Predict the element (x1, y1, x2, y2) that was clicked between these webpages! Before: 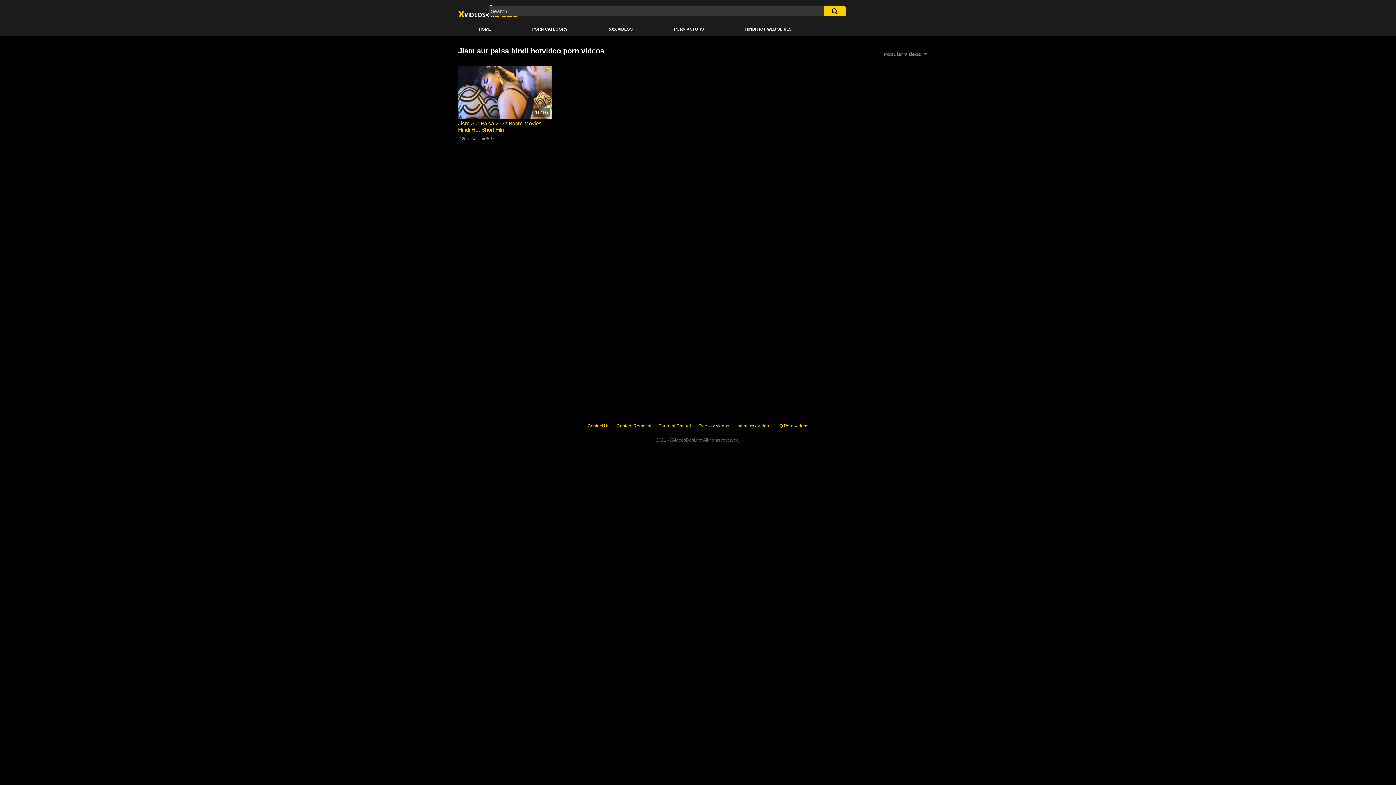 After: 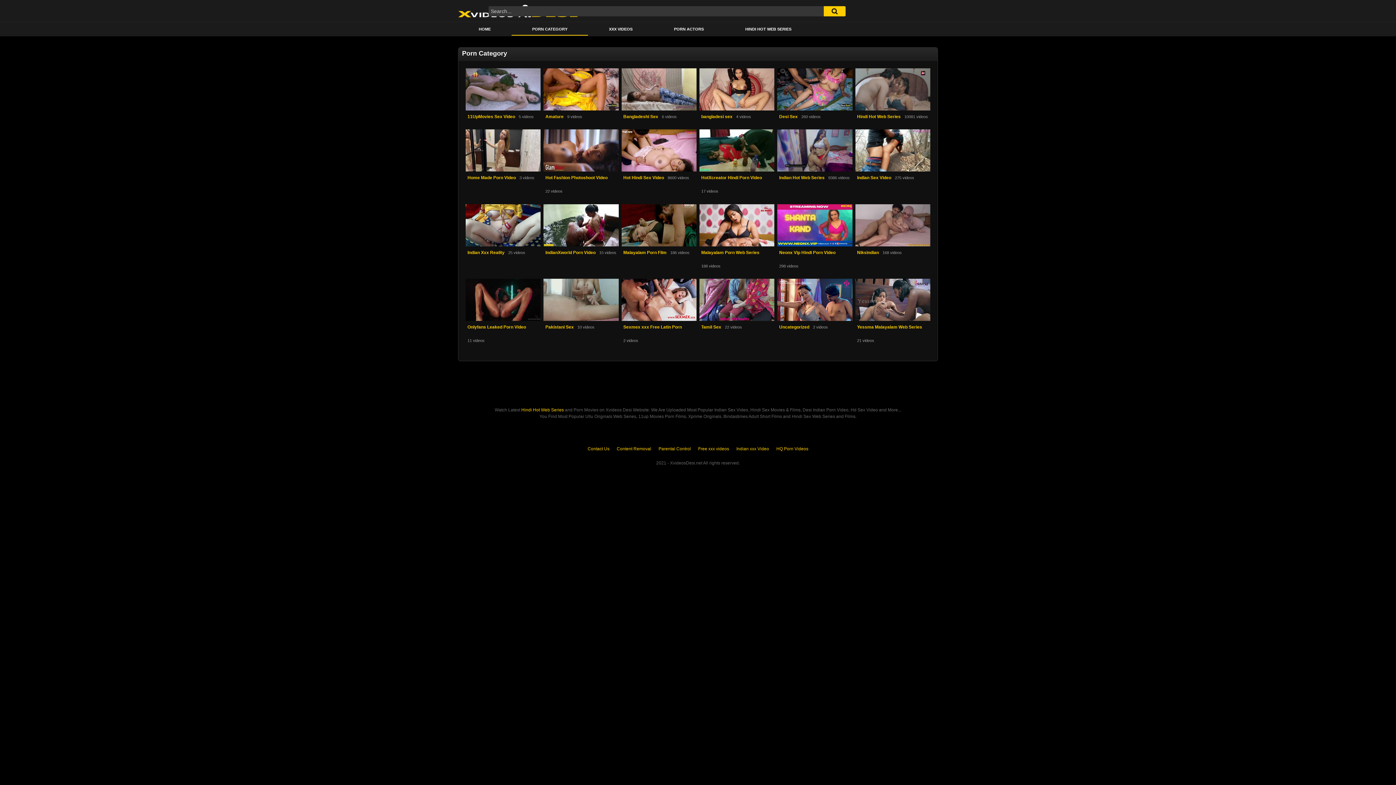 Action: bbox: (511, 23, 588, 35) label: PORN CATEGORY